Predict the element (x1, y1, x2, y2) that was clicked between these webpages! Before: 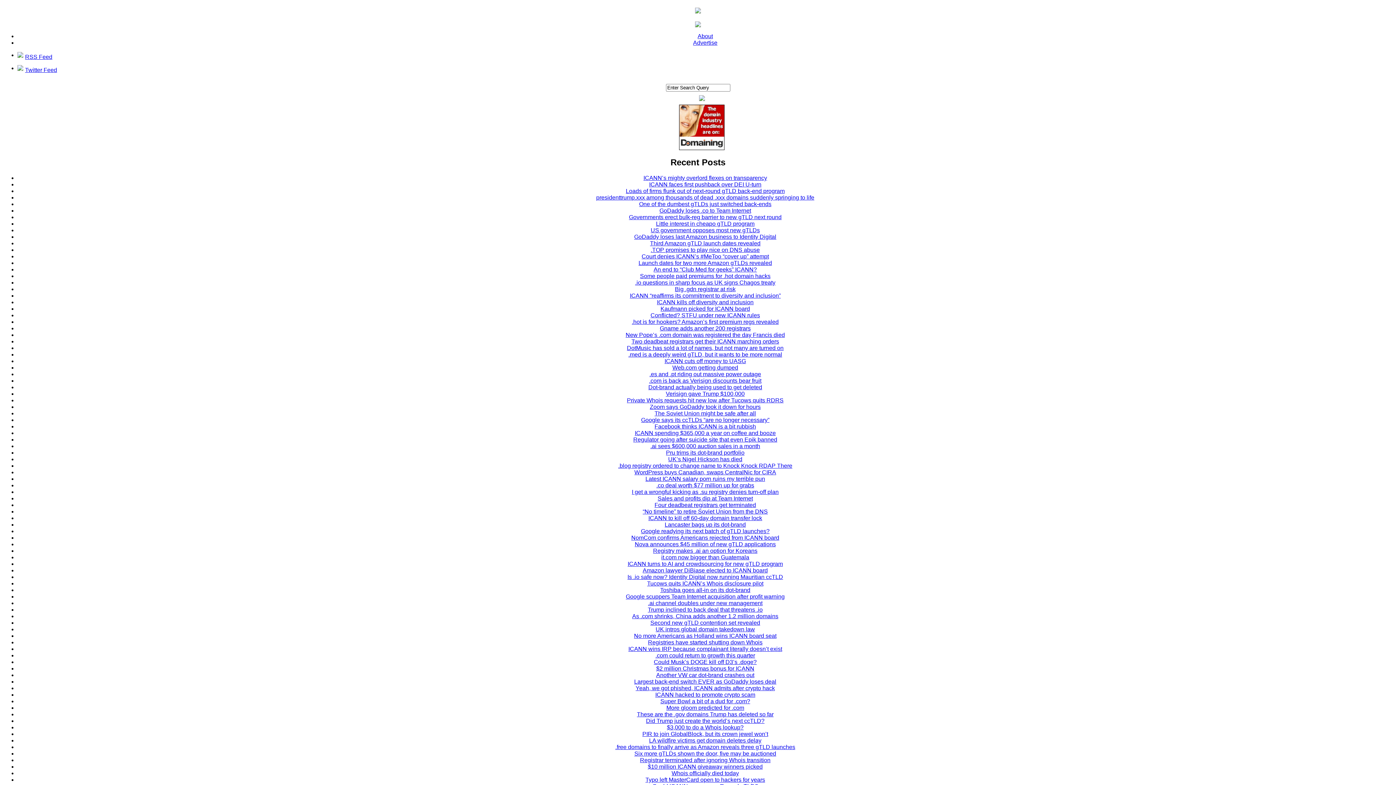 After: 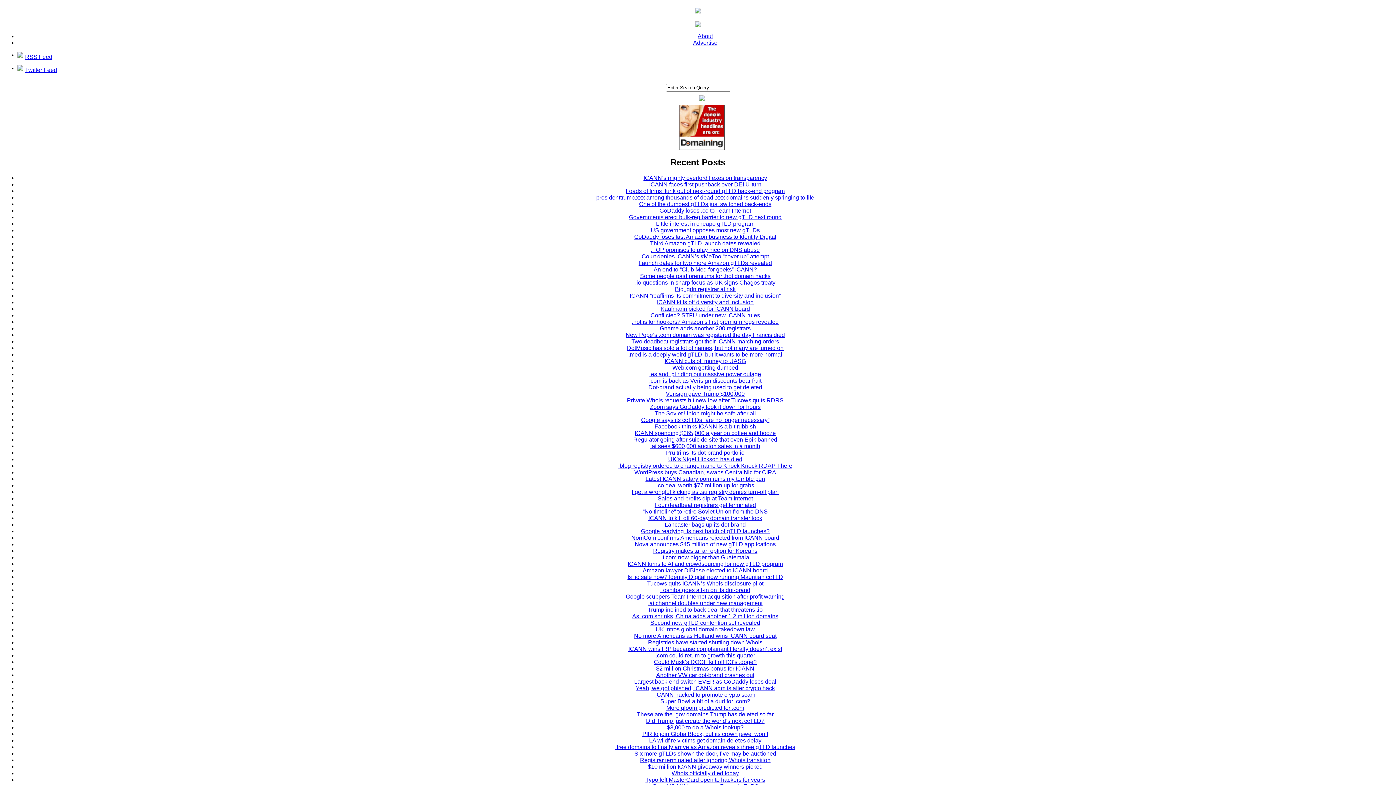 Action: label: UK’s Nigel Hickson has died bbox: (668, 456, 742, 462)